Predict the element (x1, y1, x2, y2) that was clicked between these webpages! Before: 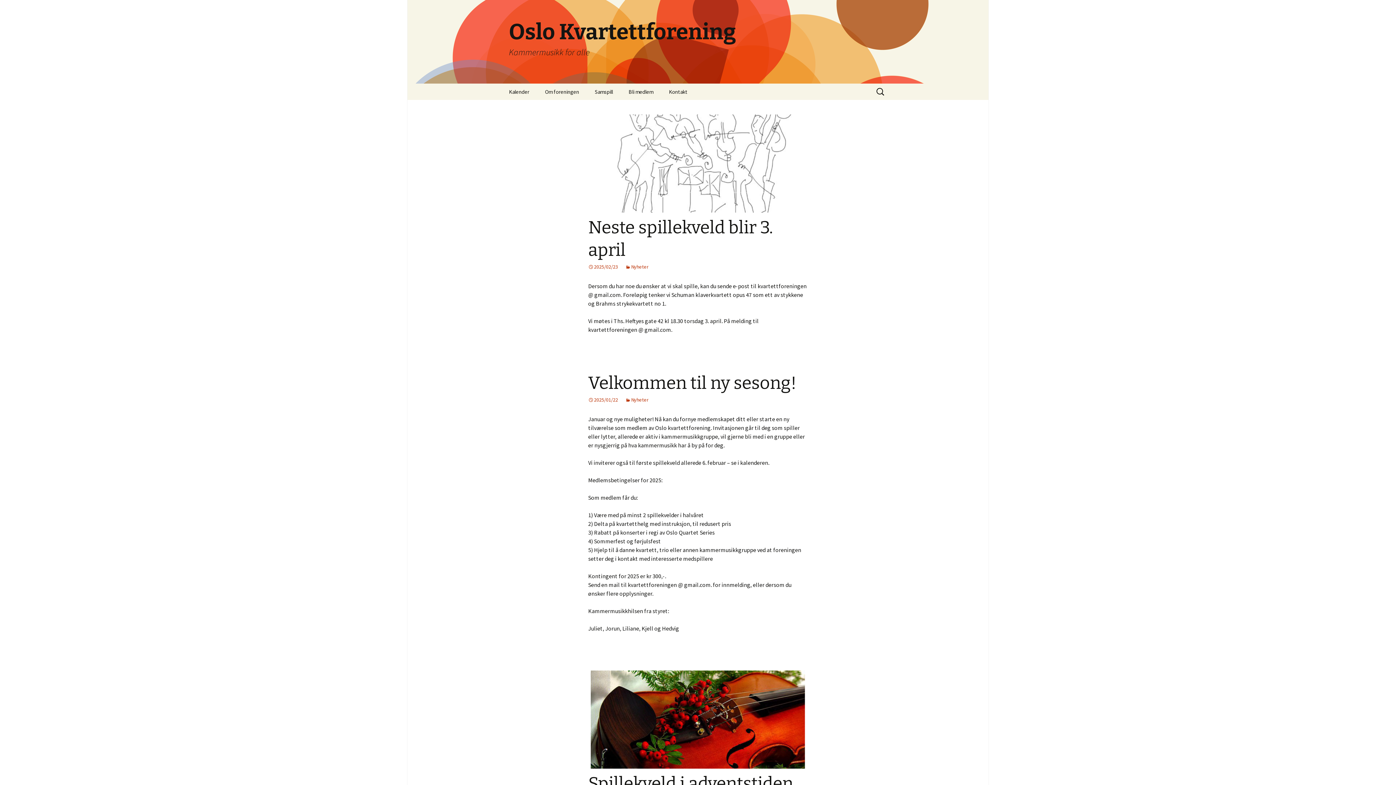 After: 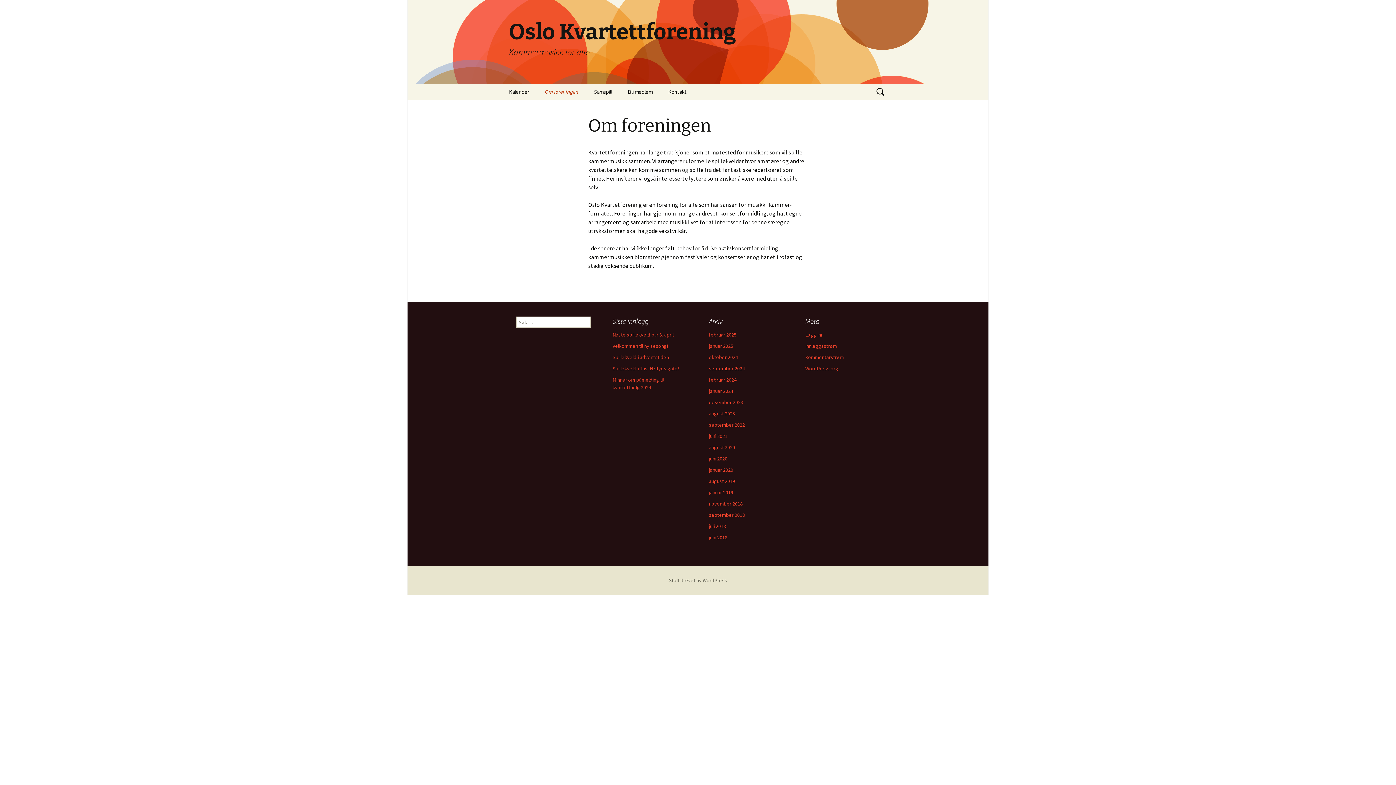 Action: bbox: (537, 83, 586, 100) label: Om foreningen